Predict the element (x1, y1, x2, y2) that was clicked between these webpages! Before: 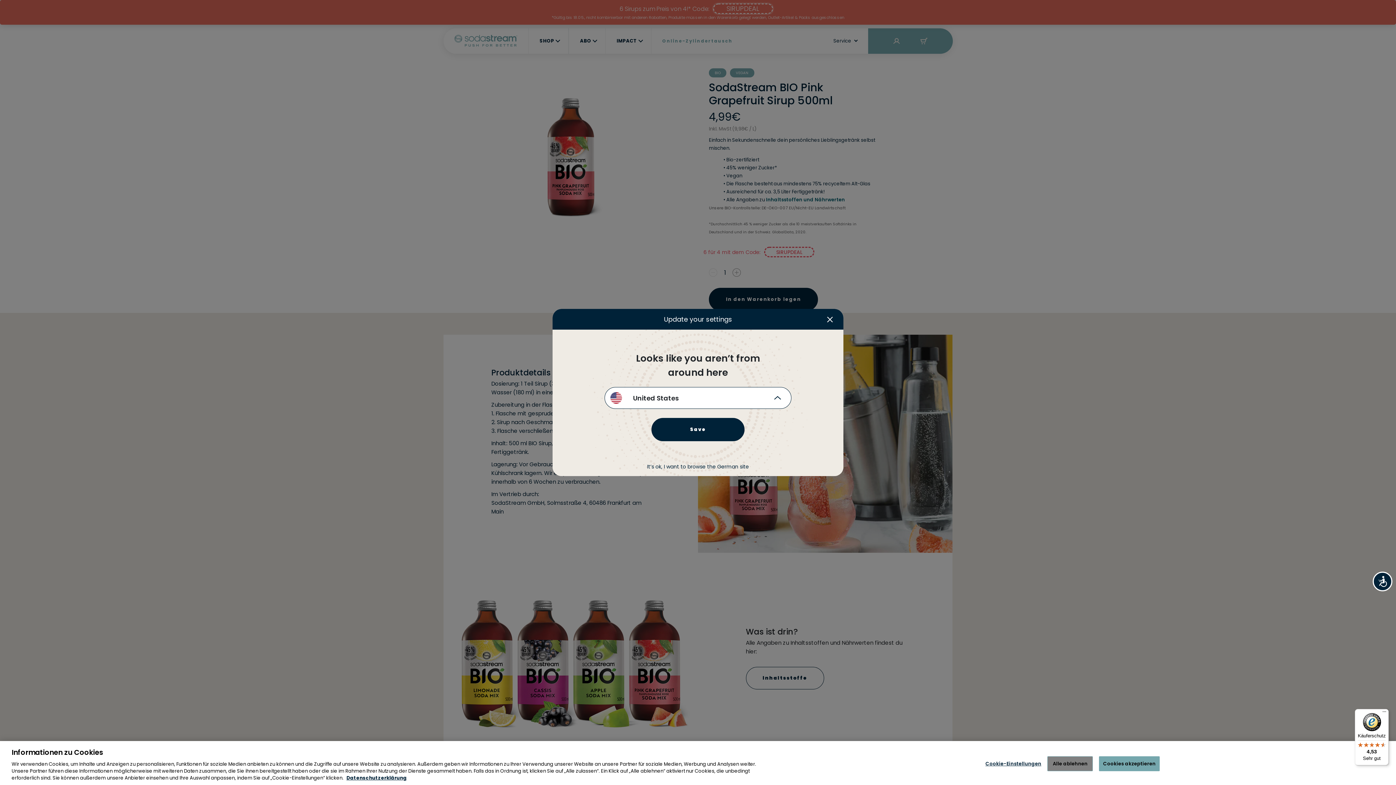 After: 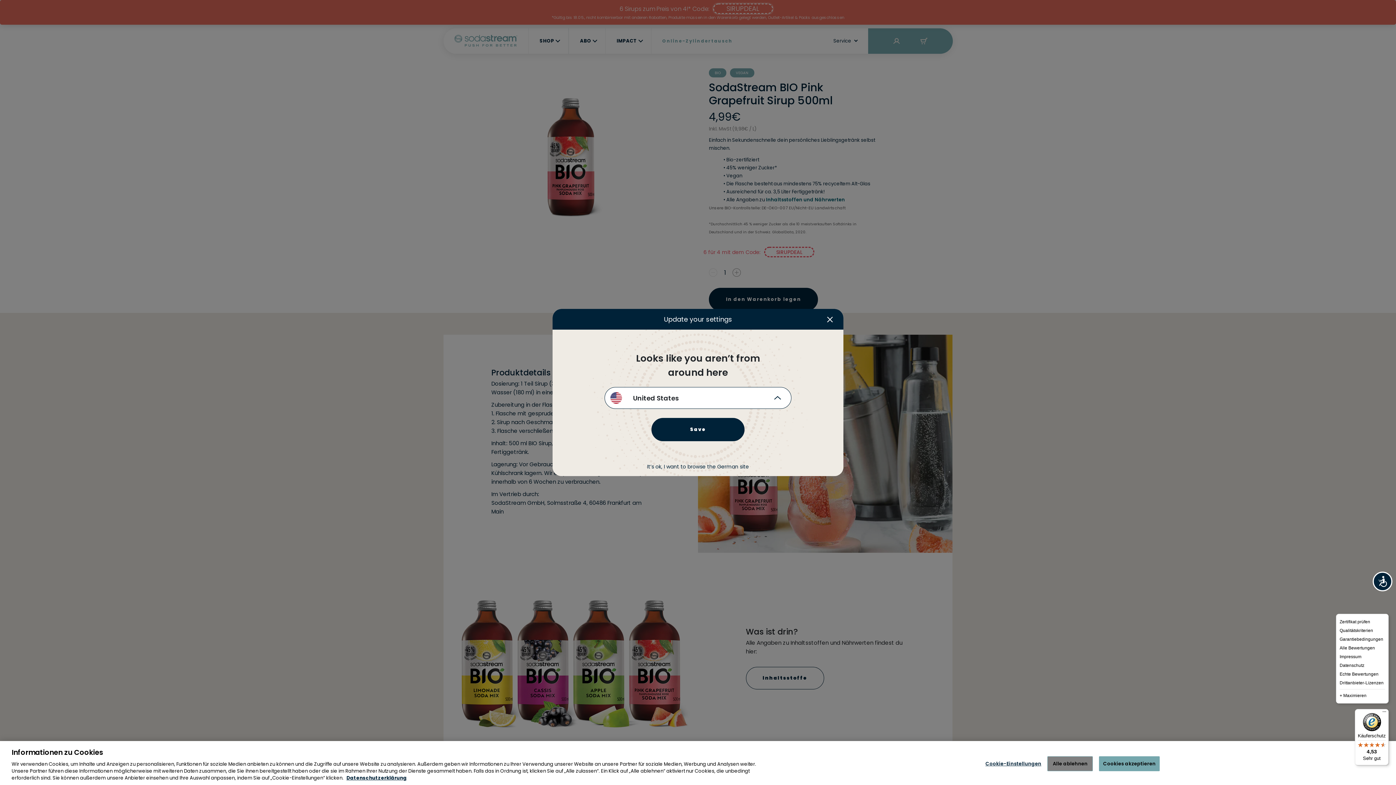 Action: label: Menü bbox: (1380, 709, 1389, 718)